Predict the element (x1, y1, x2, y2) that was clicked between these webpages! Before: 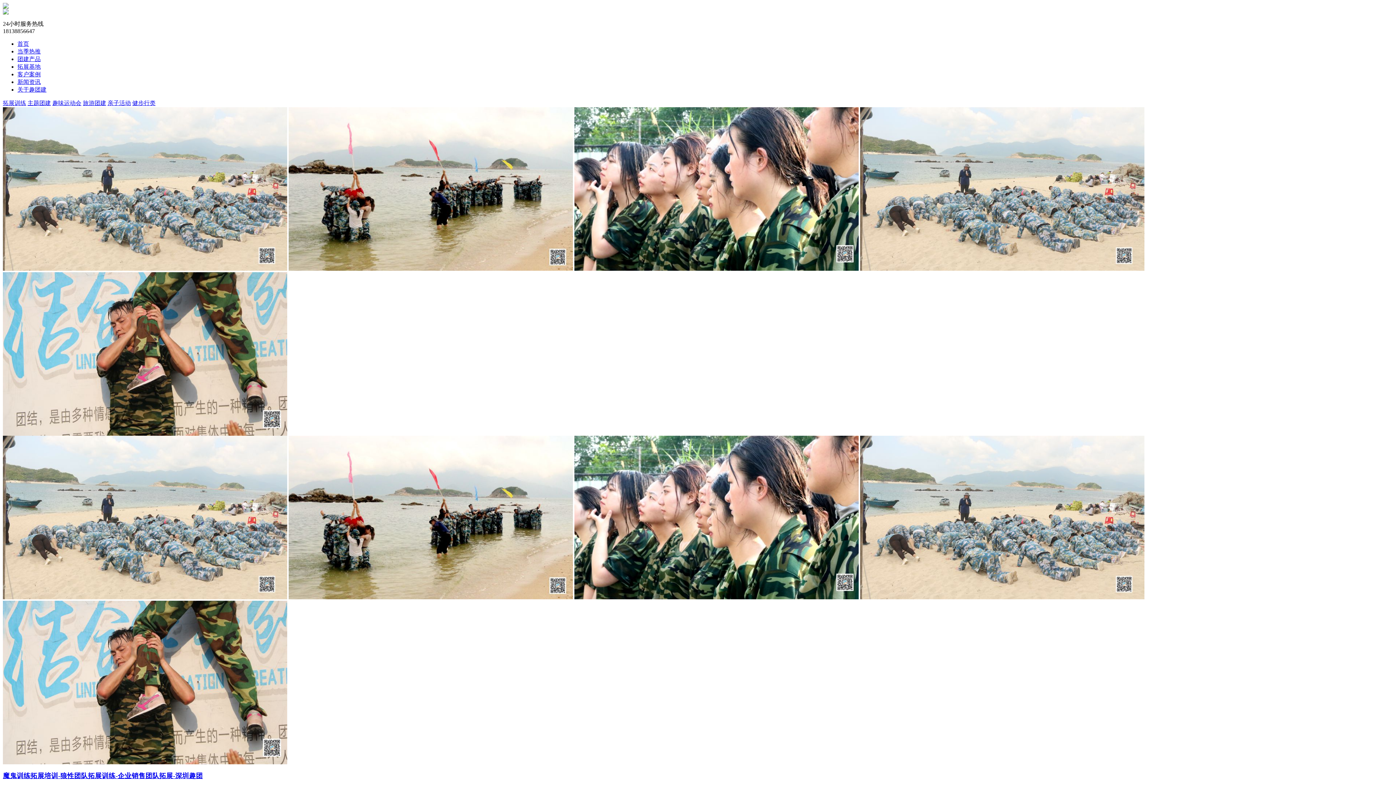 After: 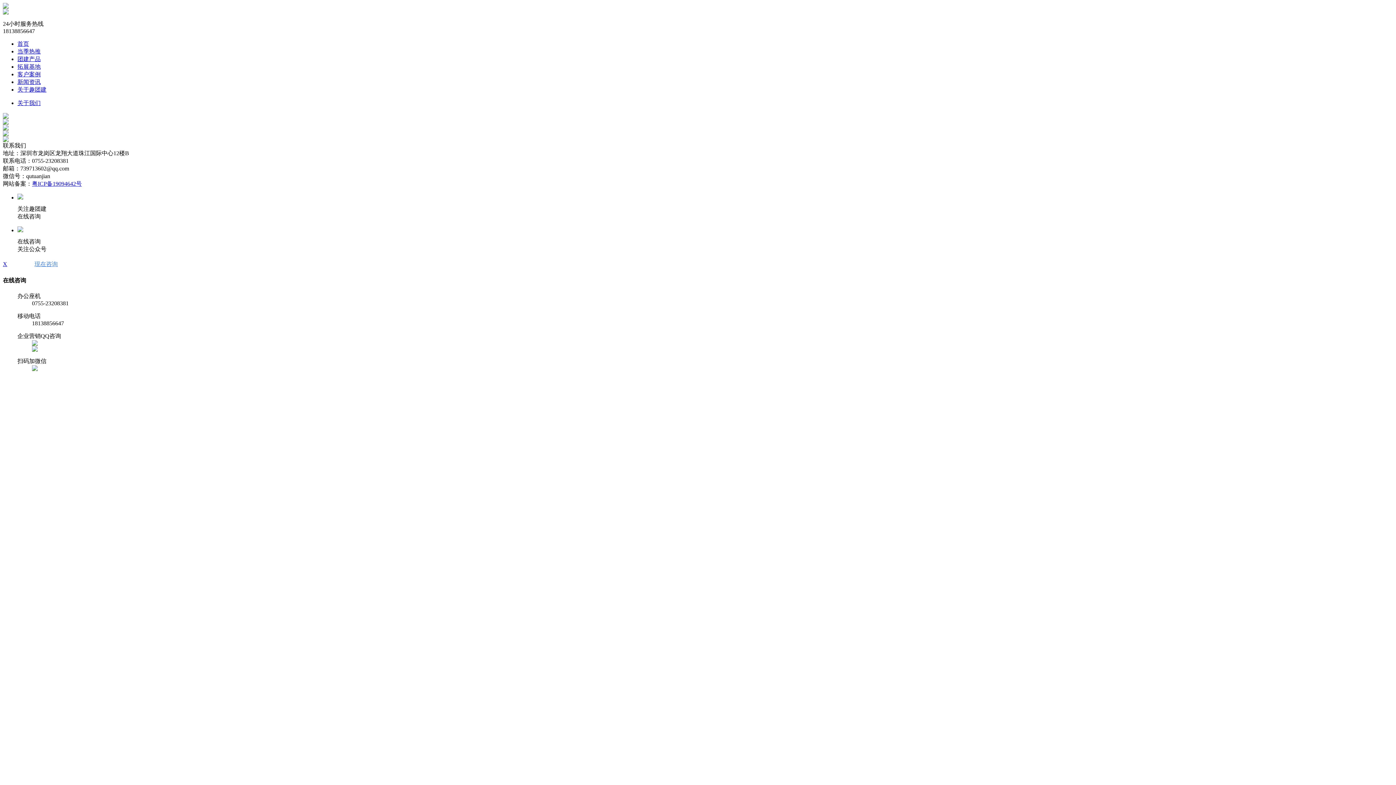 Action: bbox: (17, 86, 46, 92) label: 关于趣团建